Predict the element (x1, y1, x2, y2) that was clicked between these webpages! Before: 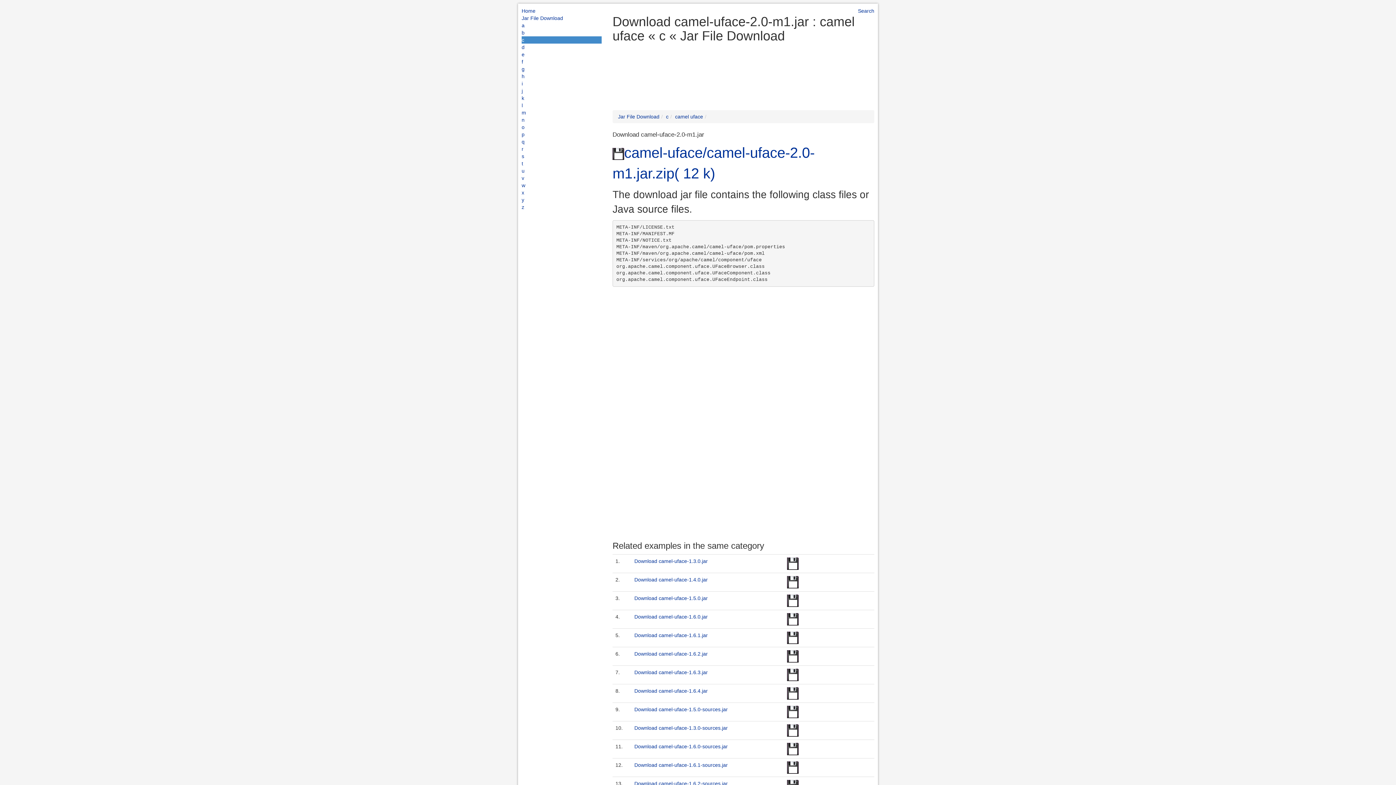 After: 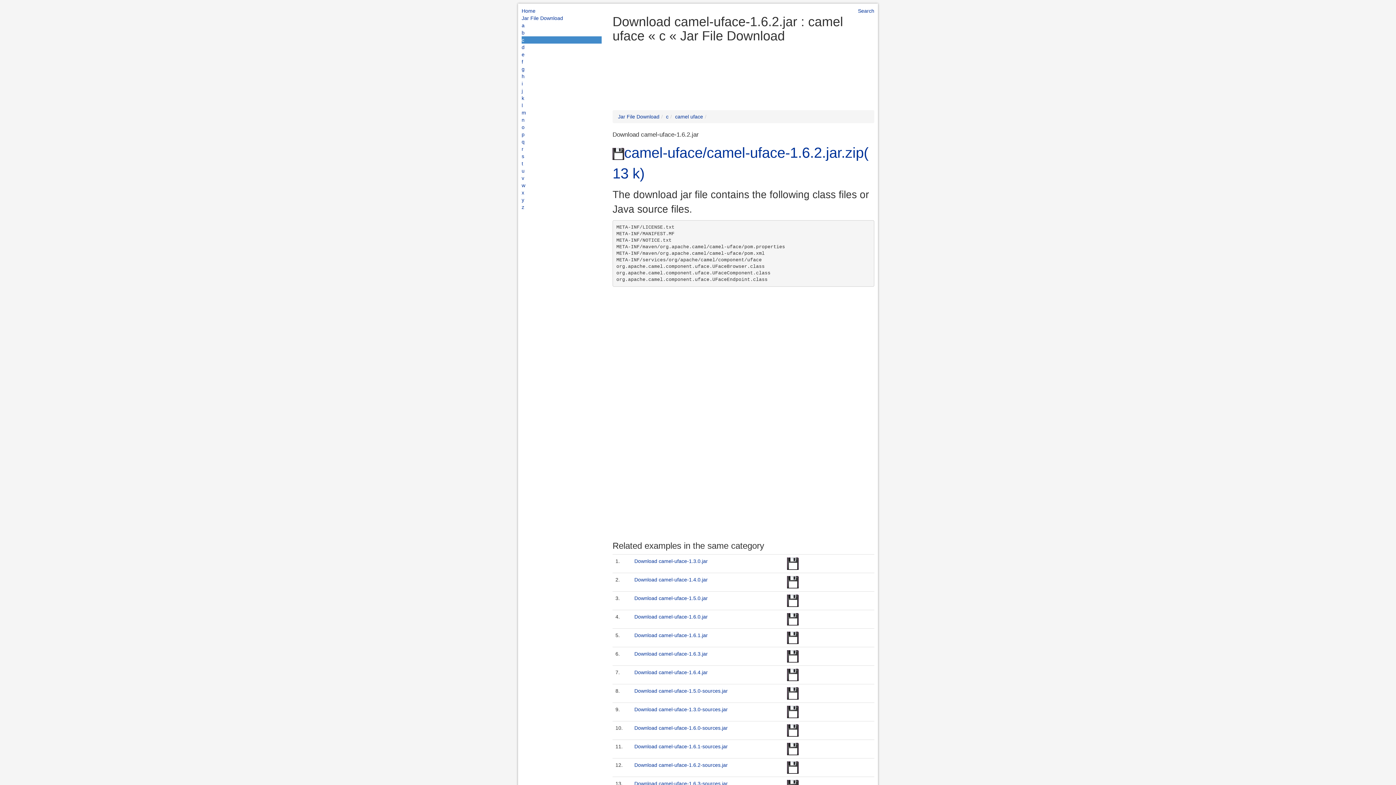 Action: bbox: (634, 651, 708, 657) label: Download camel-uface-1.6.2.jar